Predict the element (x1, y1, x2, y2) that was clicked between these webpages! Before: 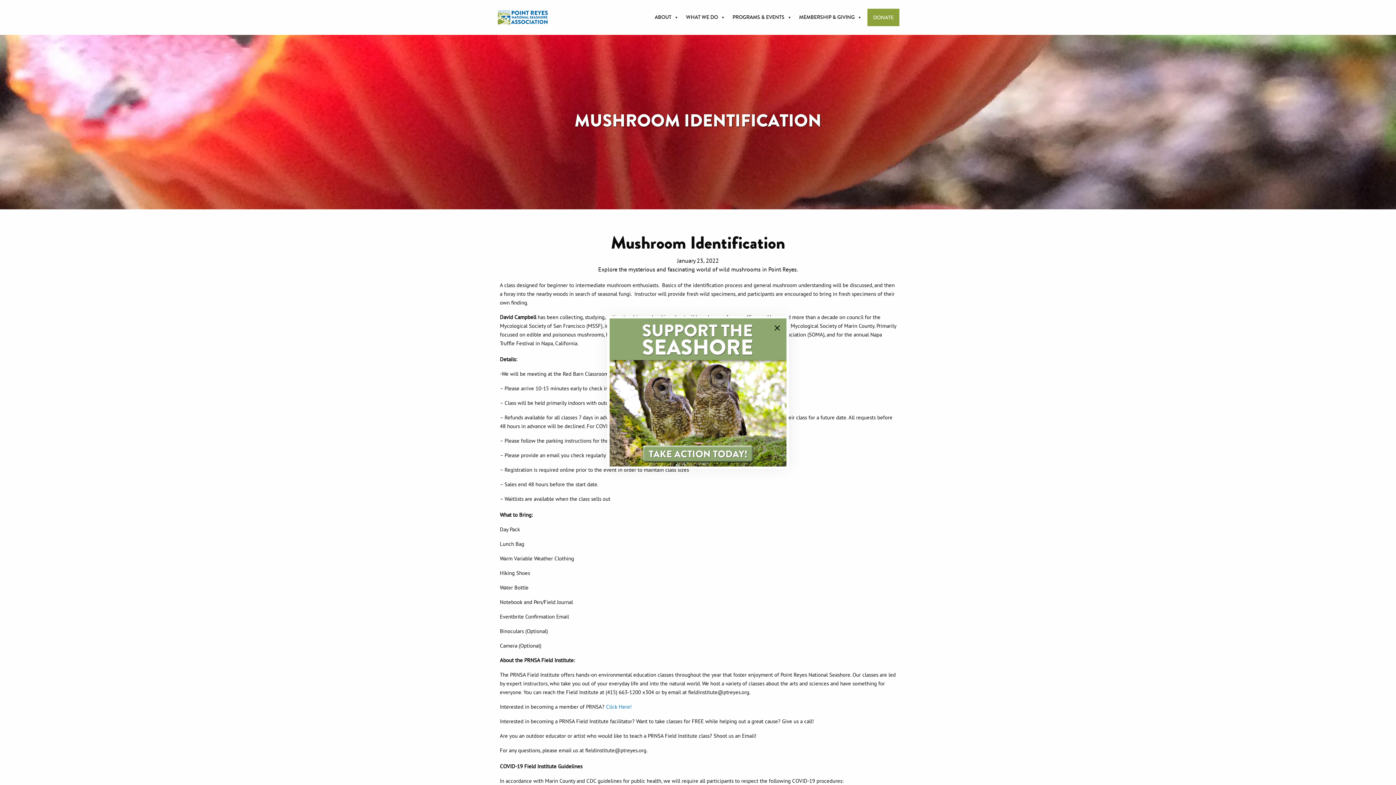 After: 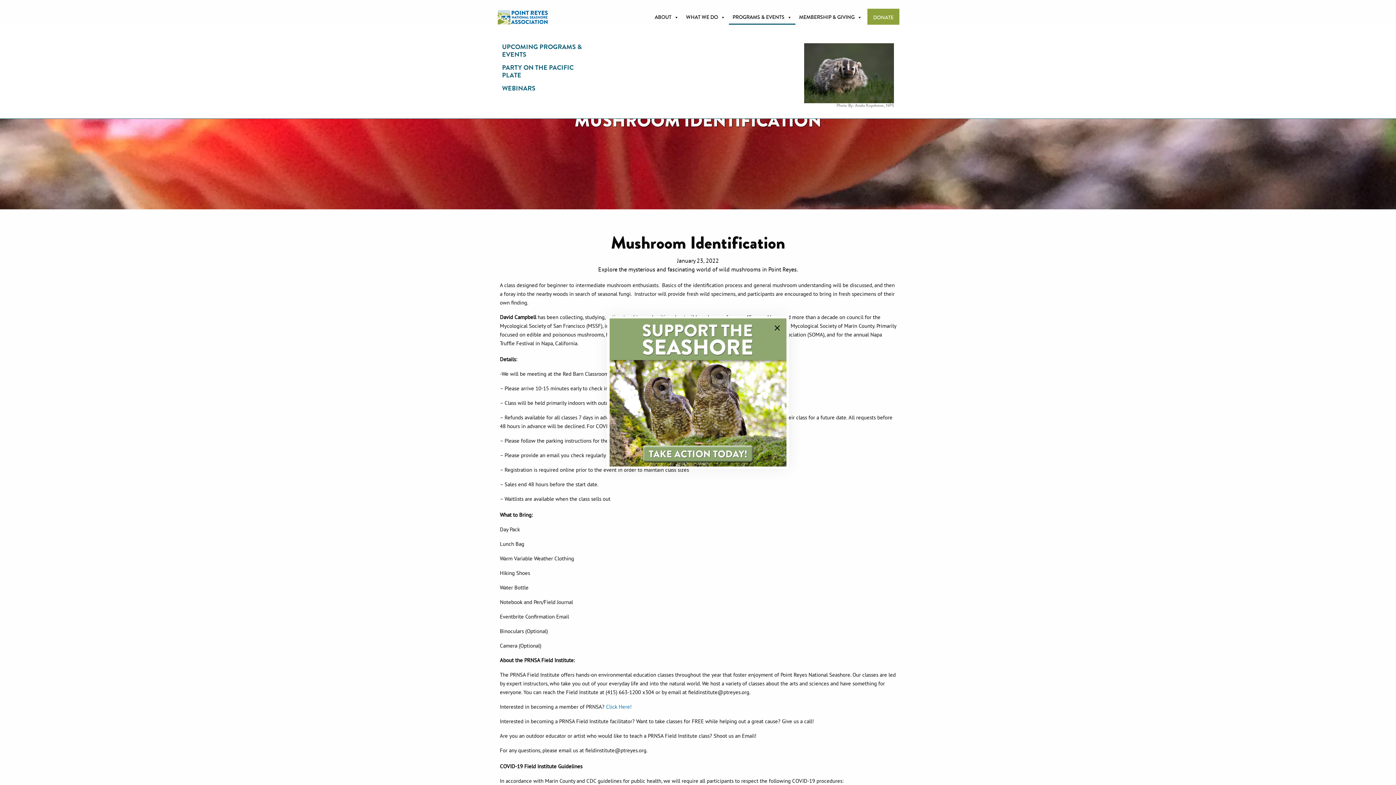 Action: bbox: (729, 10, 795, 24) label: PROGRAMS & EVENTS